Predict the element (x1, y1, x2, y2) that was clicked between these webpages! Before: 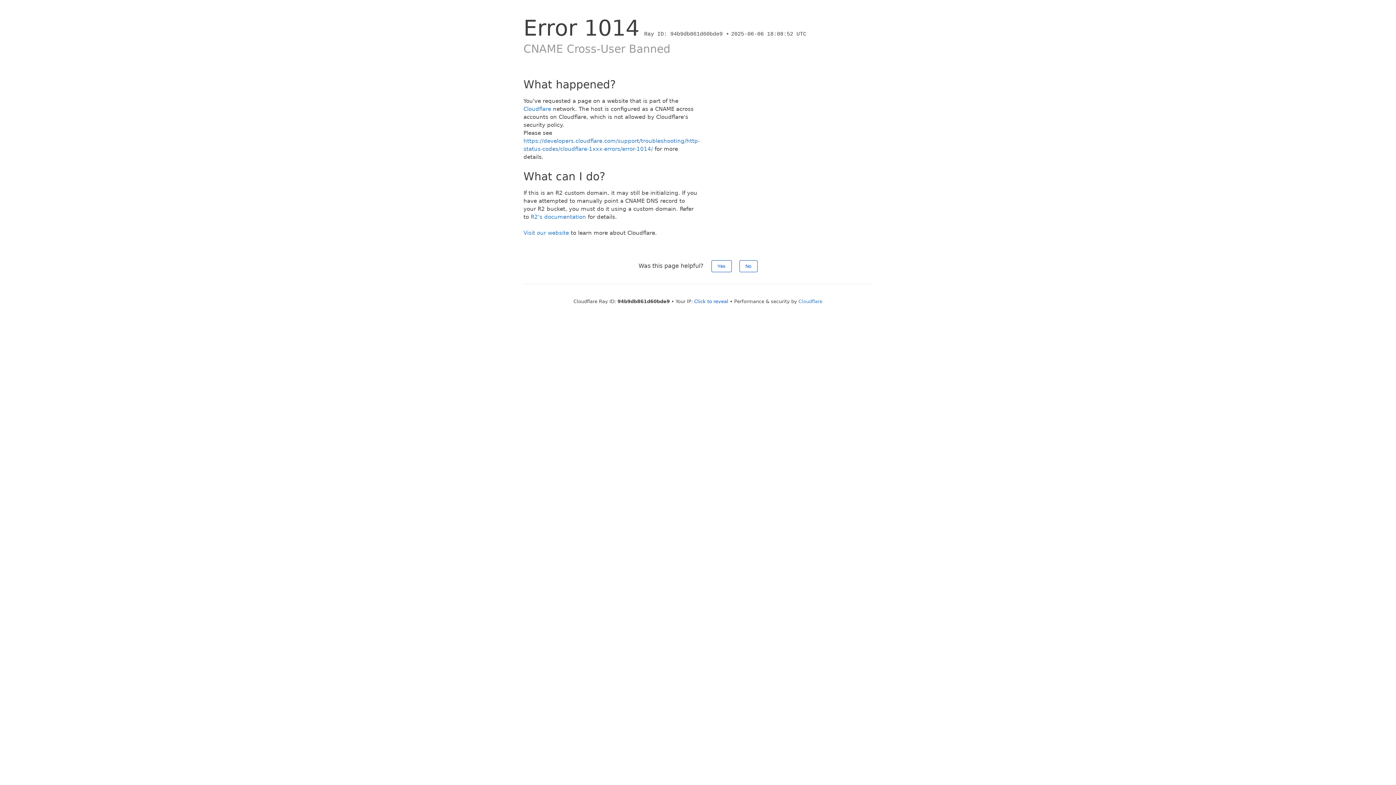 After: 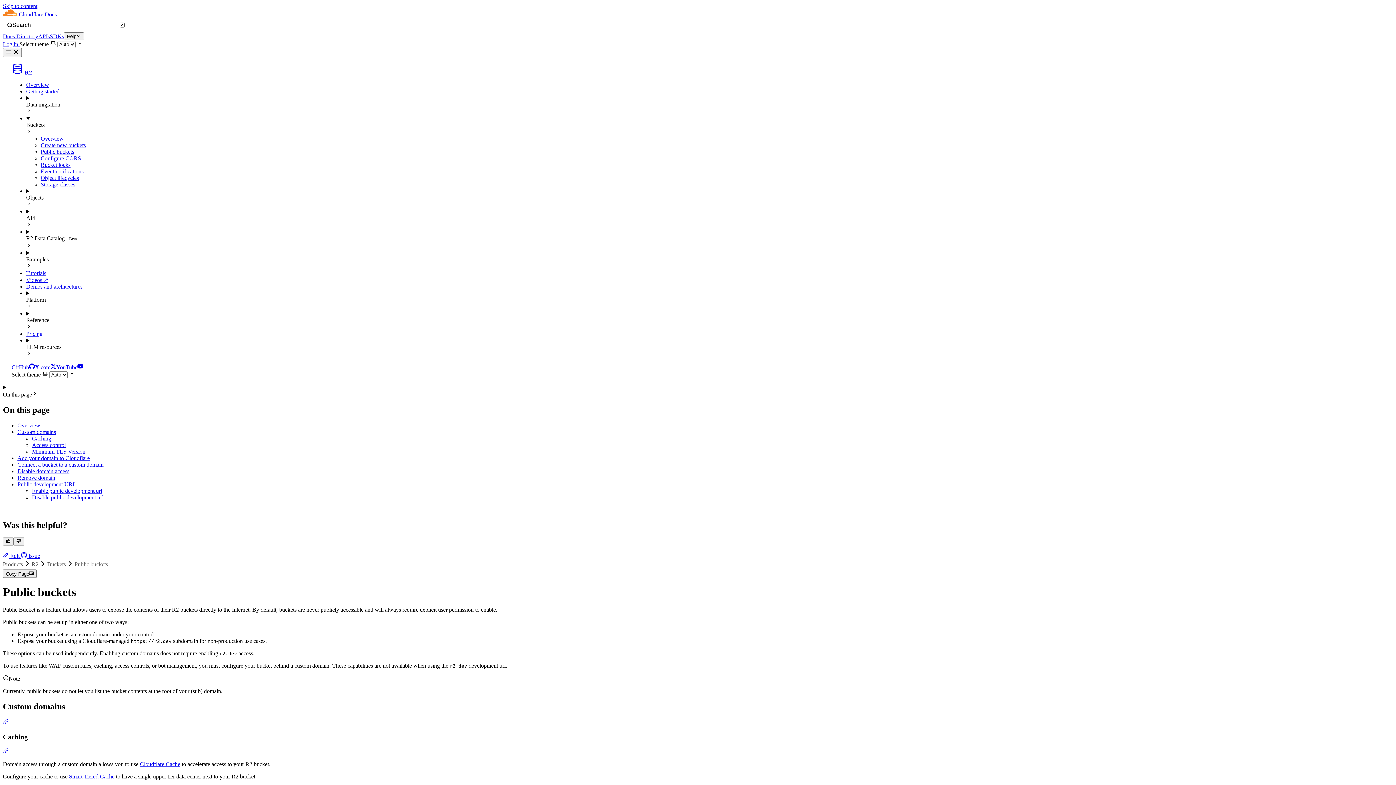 Action: label: R2's documentation bbox: (530, 213, 586, 220)